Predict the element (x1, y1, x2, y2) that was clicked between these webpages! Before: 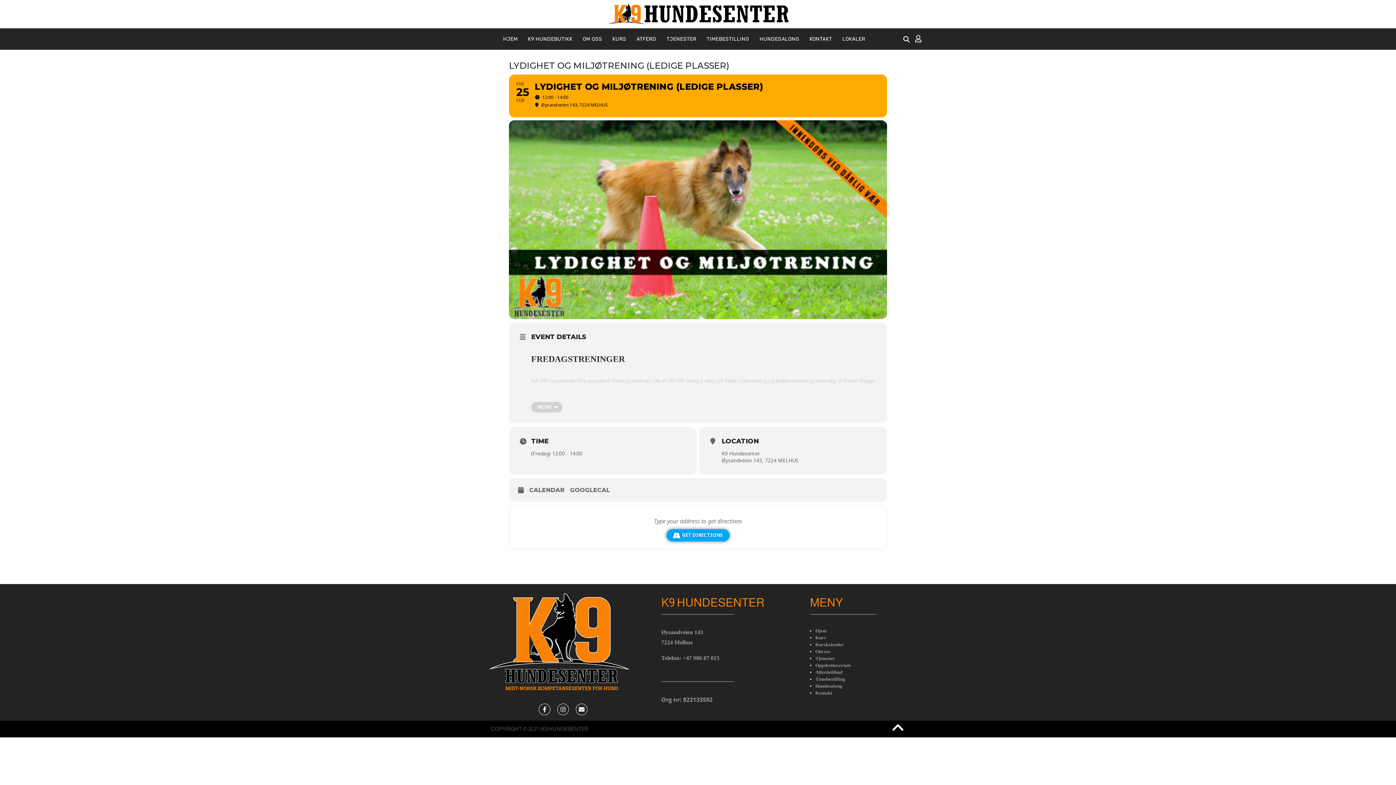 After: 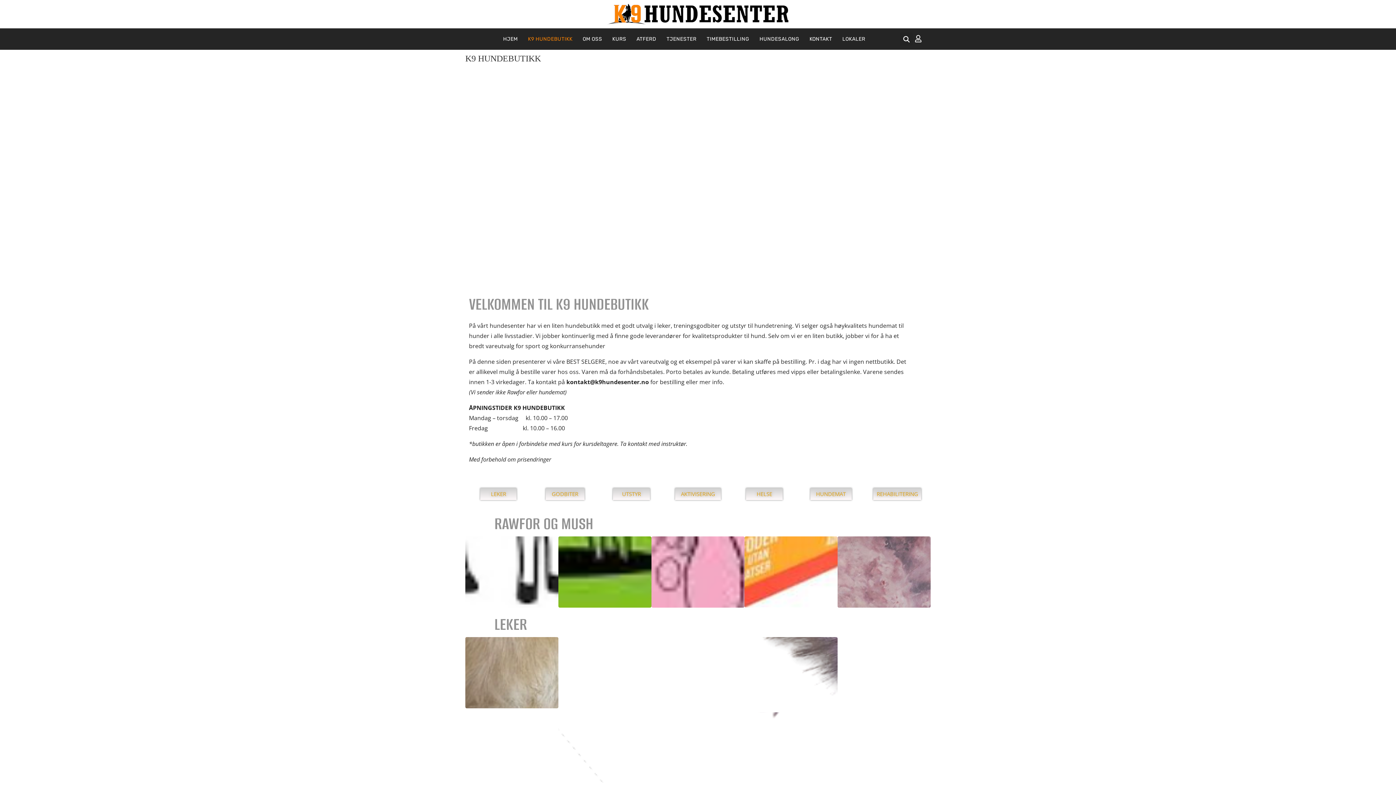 Action: bbox: (523, 30, 577, 47) label: K9 HUNDEBUTIKK